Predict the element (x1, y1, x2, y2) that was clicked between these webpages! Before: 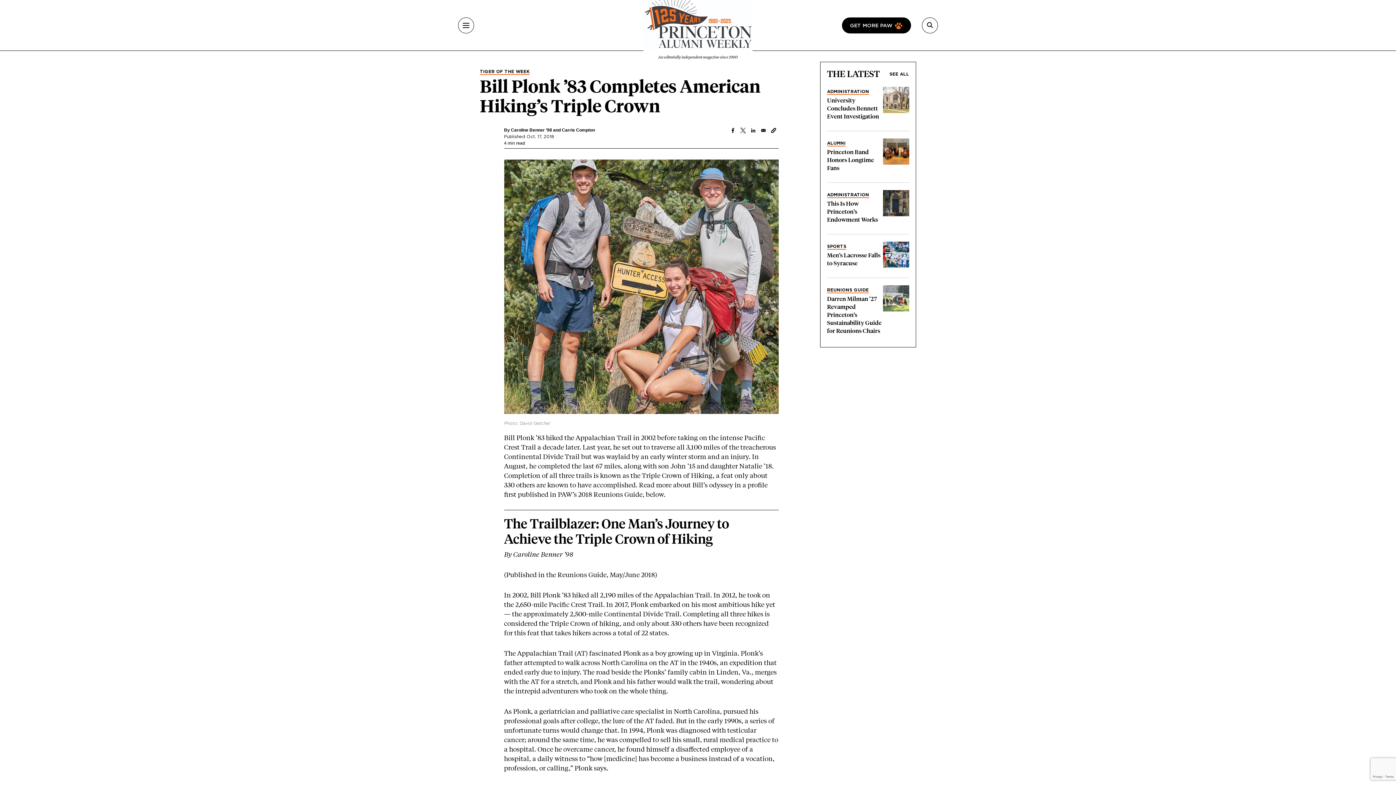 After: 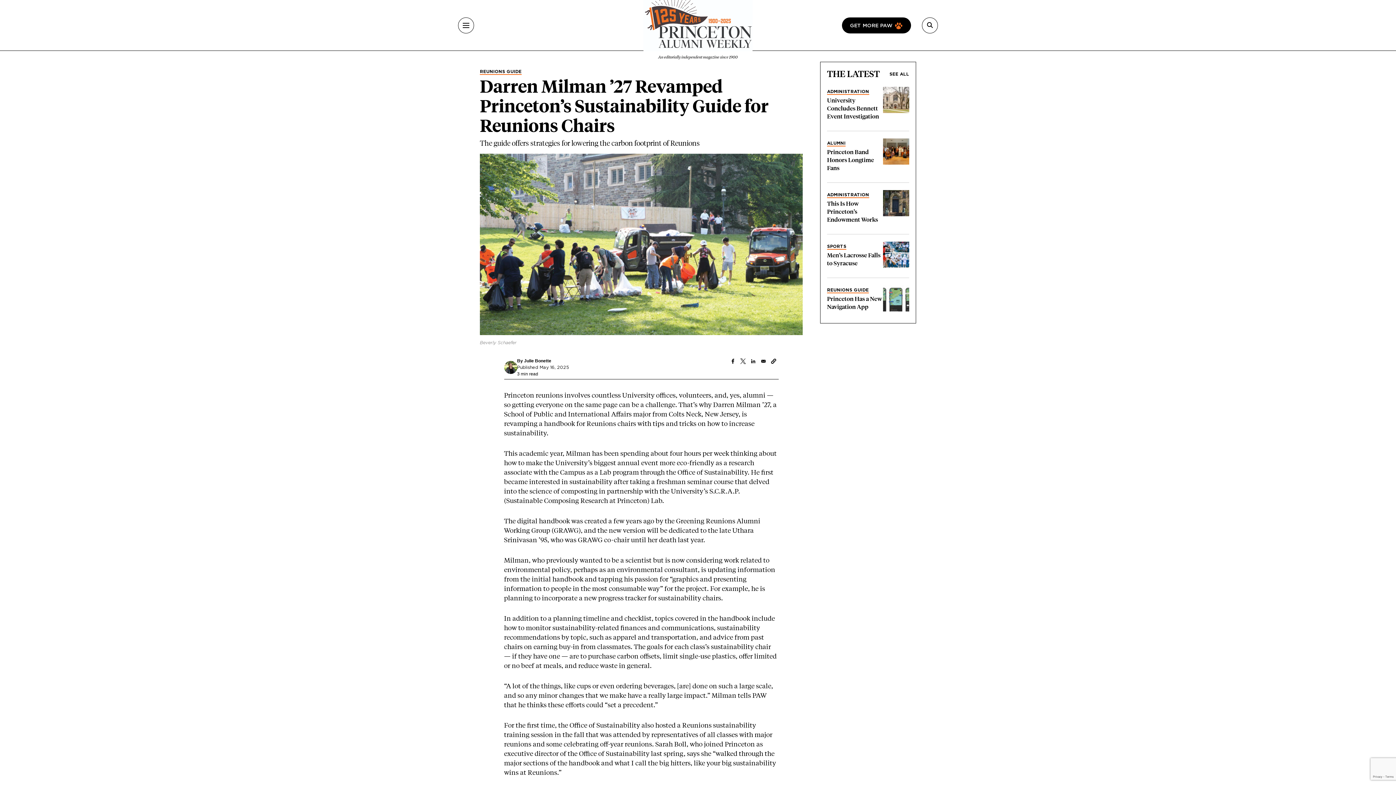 Action: label: Darren Milman ’27 Revamped Princeton’s Sustainability Guide for Reunions Chairs bbox: (827, 295, 881, 334)